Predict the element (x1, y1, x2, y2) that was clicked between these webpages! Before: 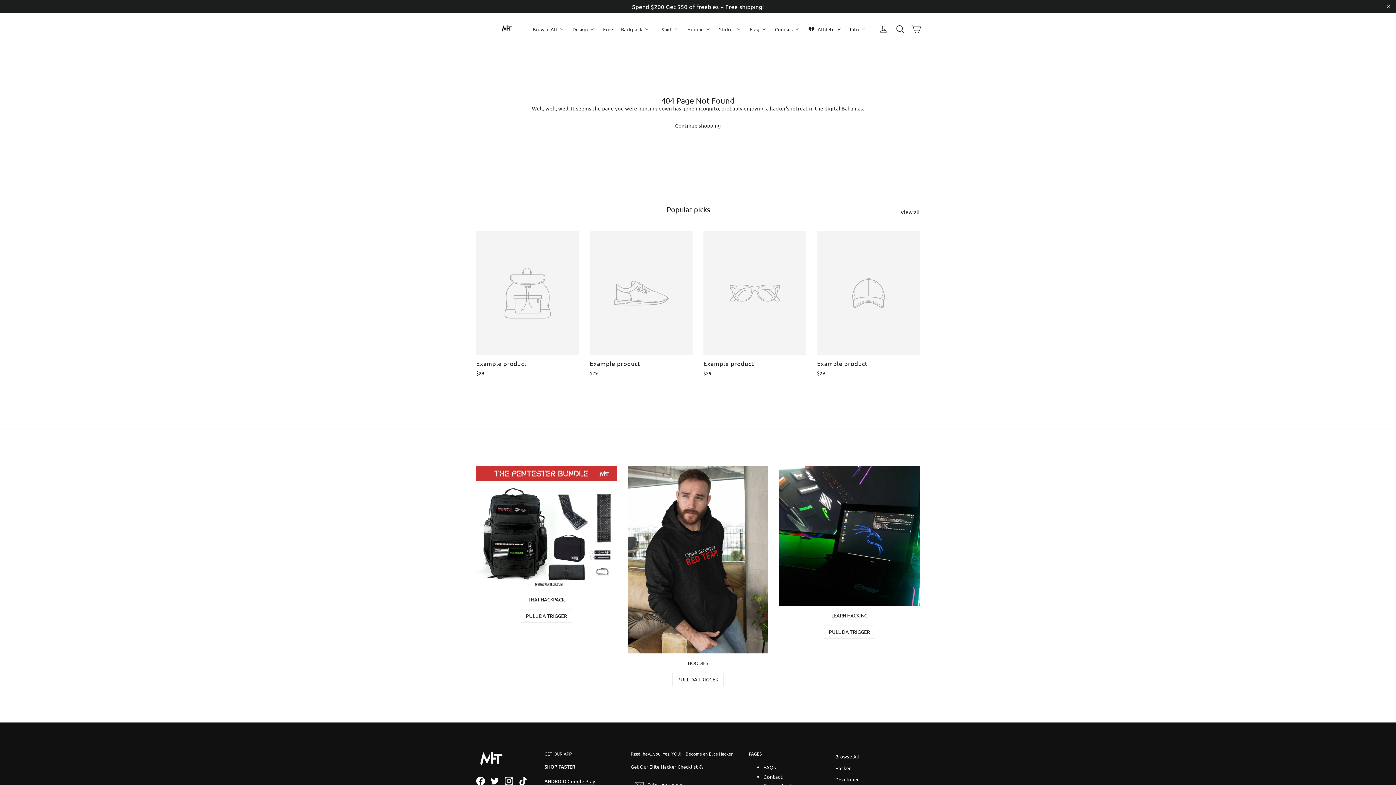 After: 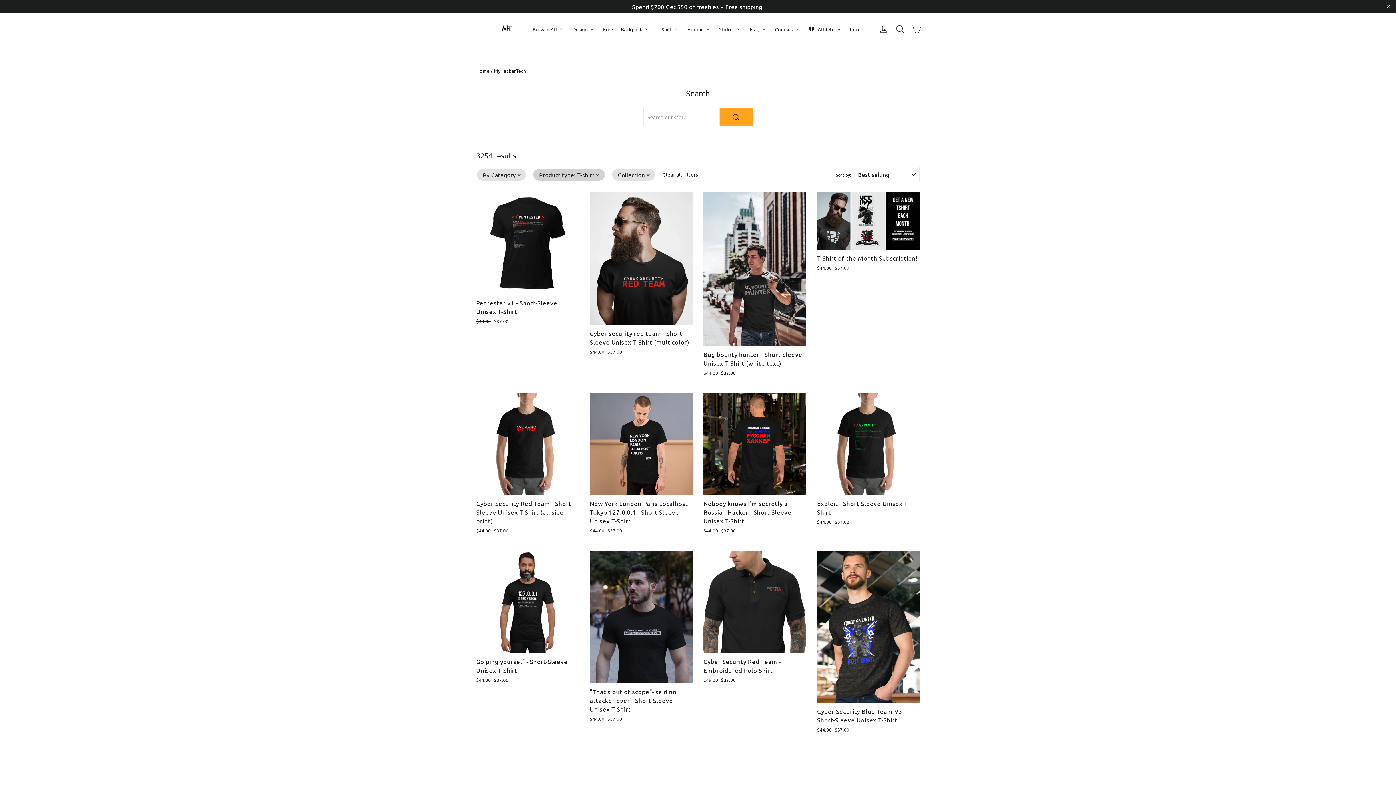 Action: label: T-Shirt bbox: (653, 21, 683, 36)